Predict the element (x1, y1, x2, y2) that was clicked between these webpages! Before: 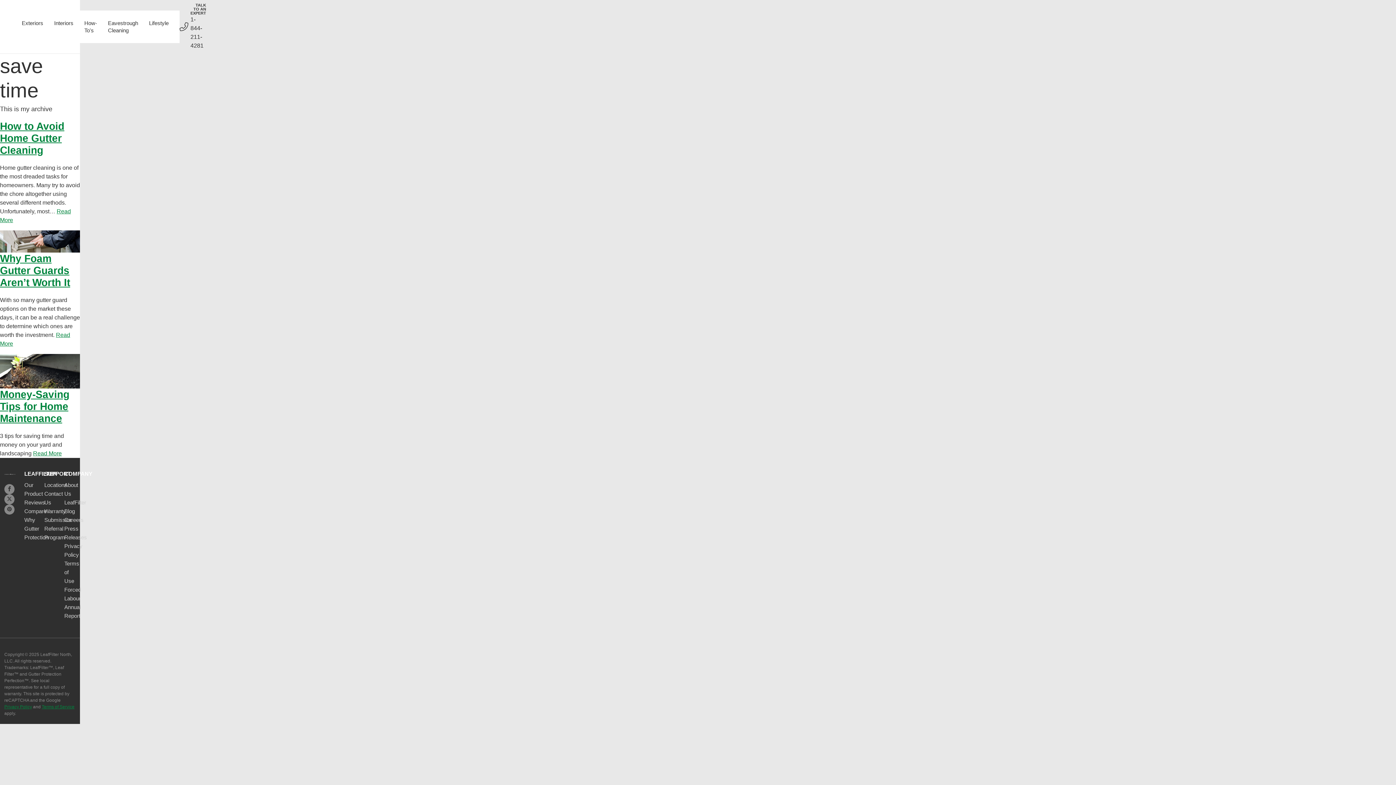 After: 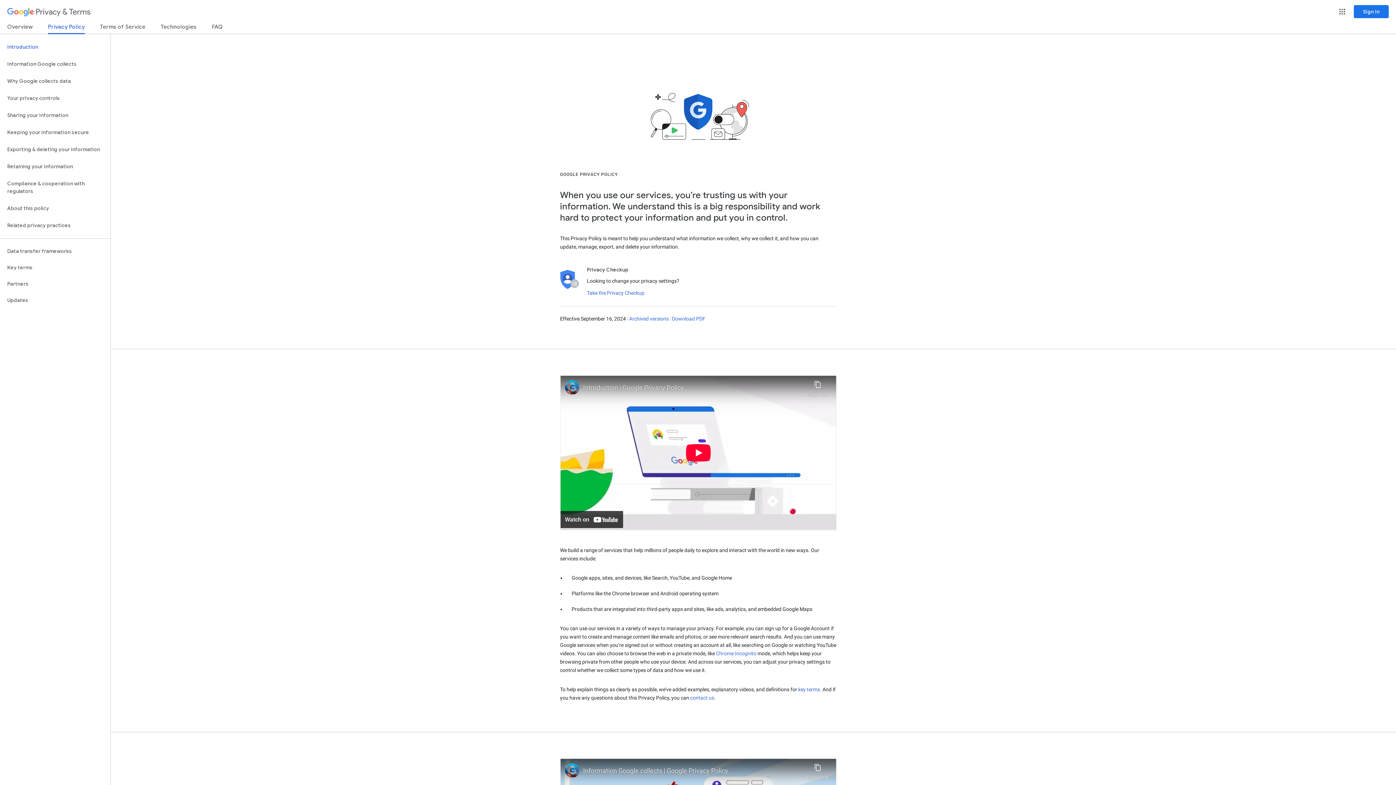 Action: bbox: (4, 704, 32, 709) label: Privacy Policy